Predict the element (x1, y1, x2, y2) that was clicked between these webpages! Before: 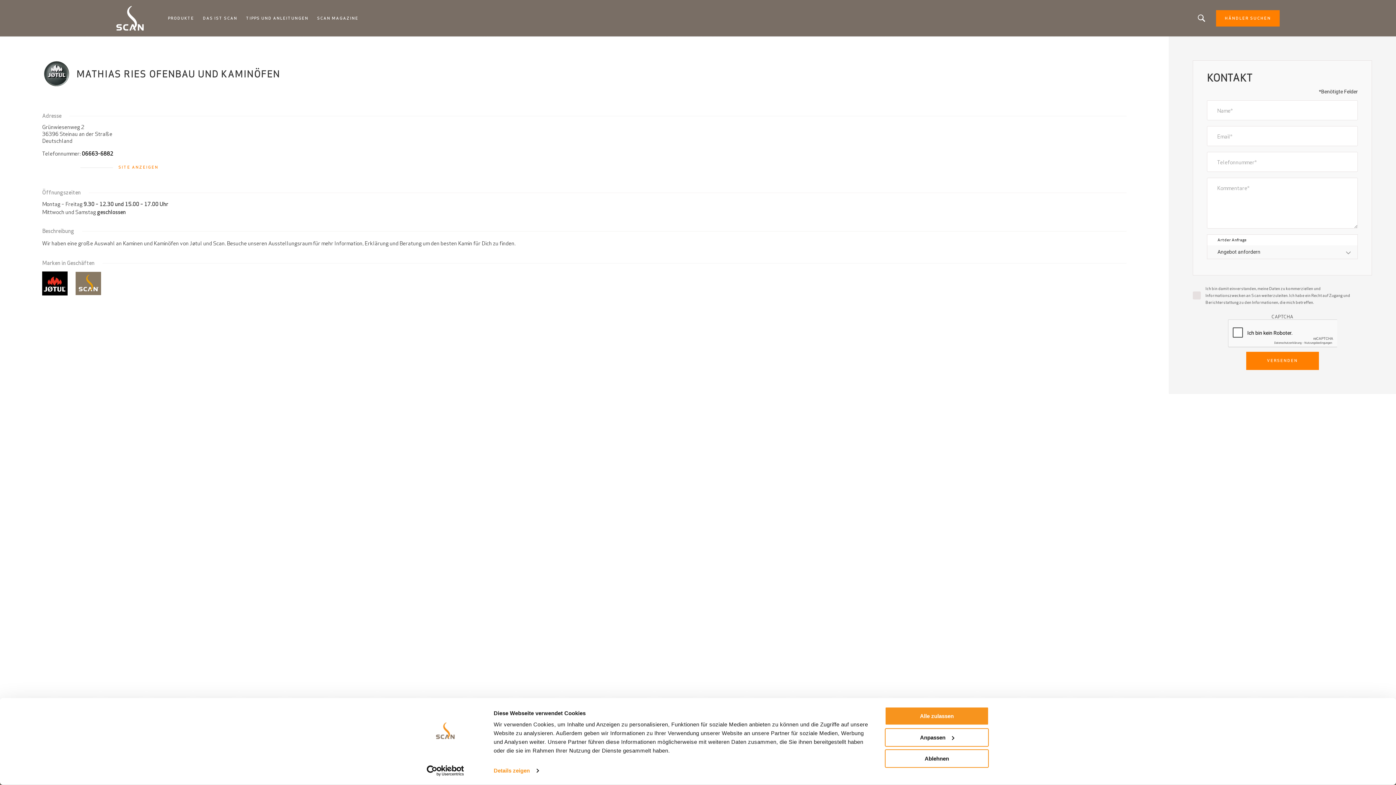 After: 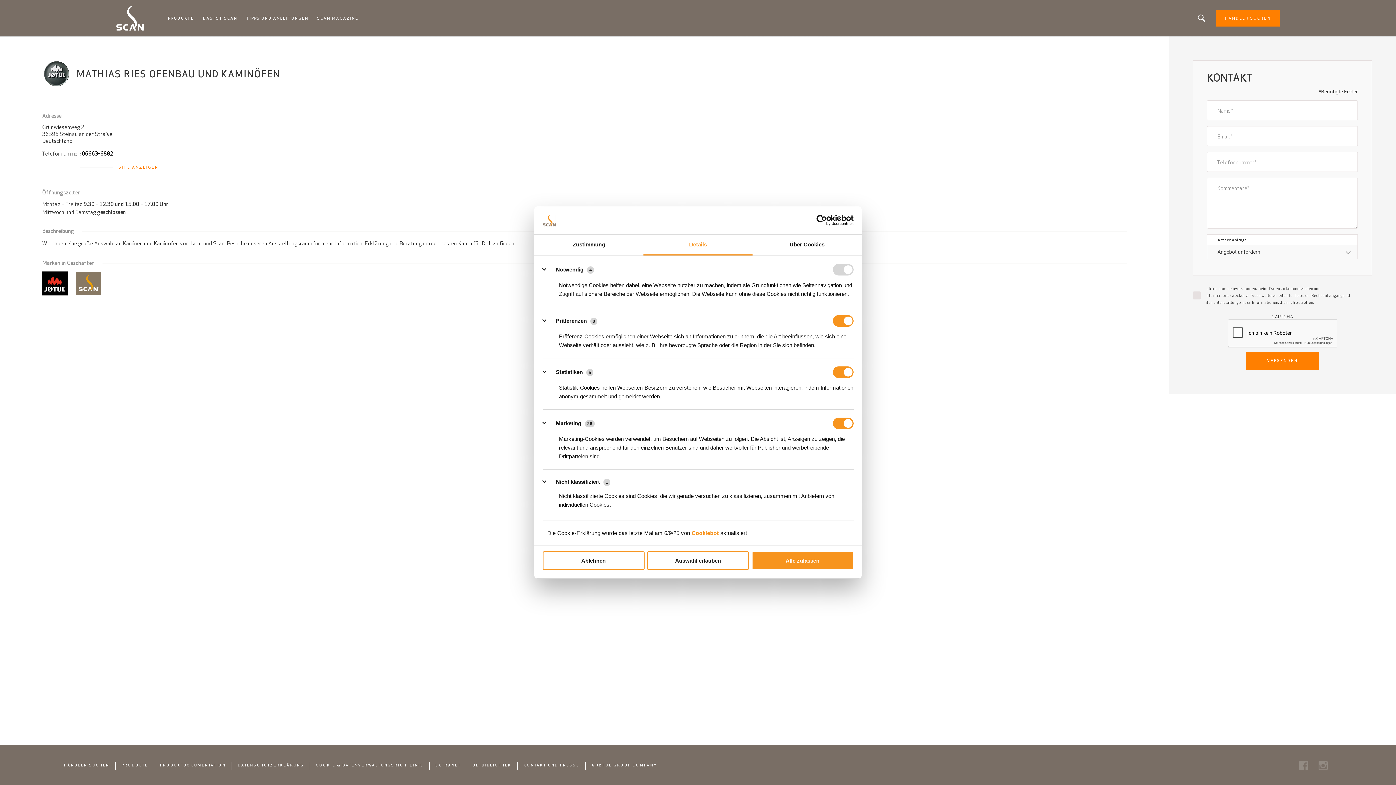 Action: label: Anpassen bbox: (885, 728, 989, 747)